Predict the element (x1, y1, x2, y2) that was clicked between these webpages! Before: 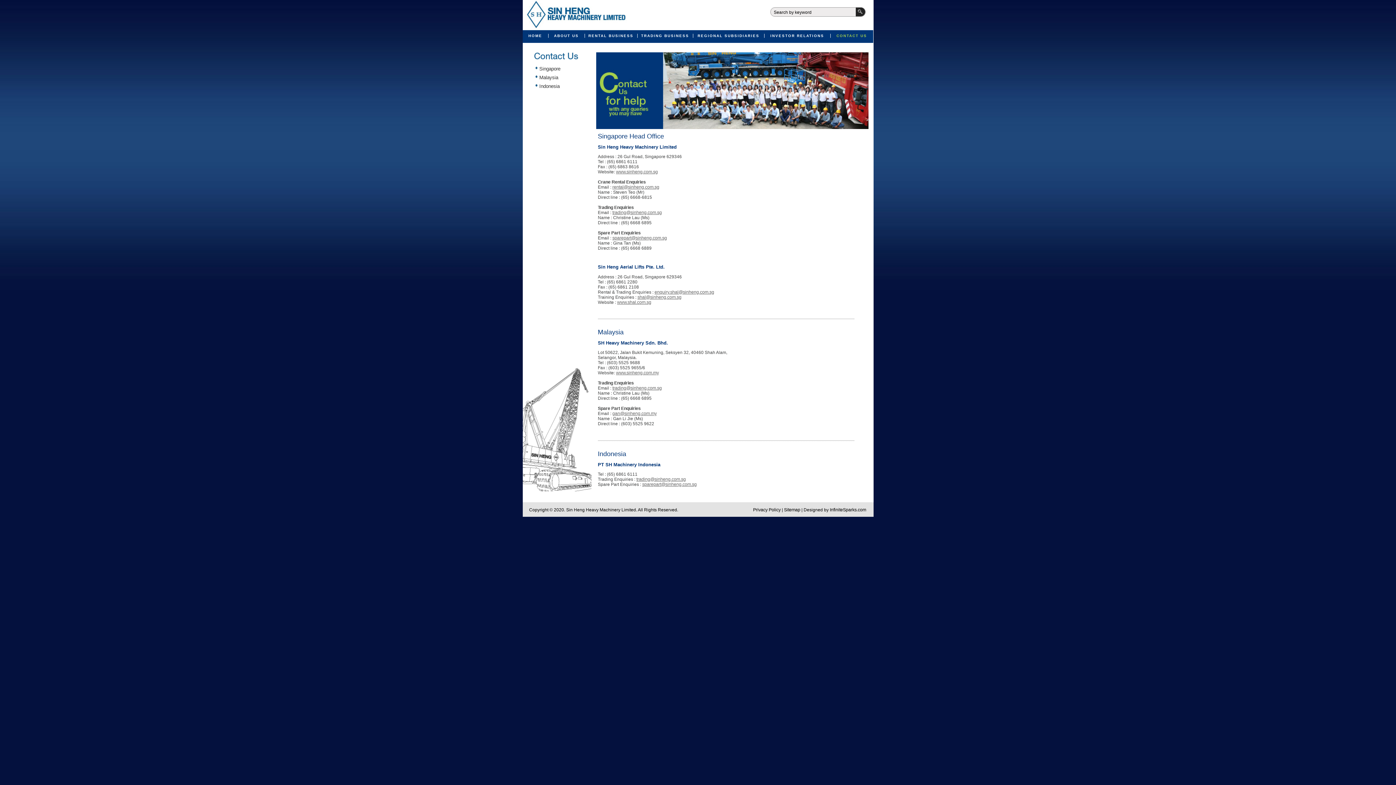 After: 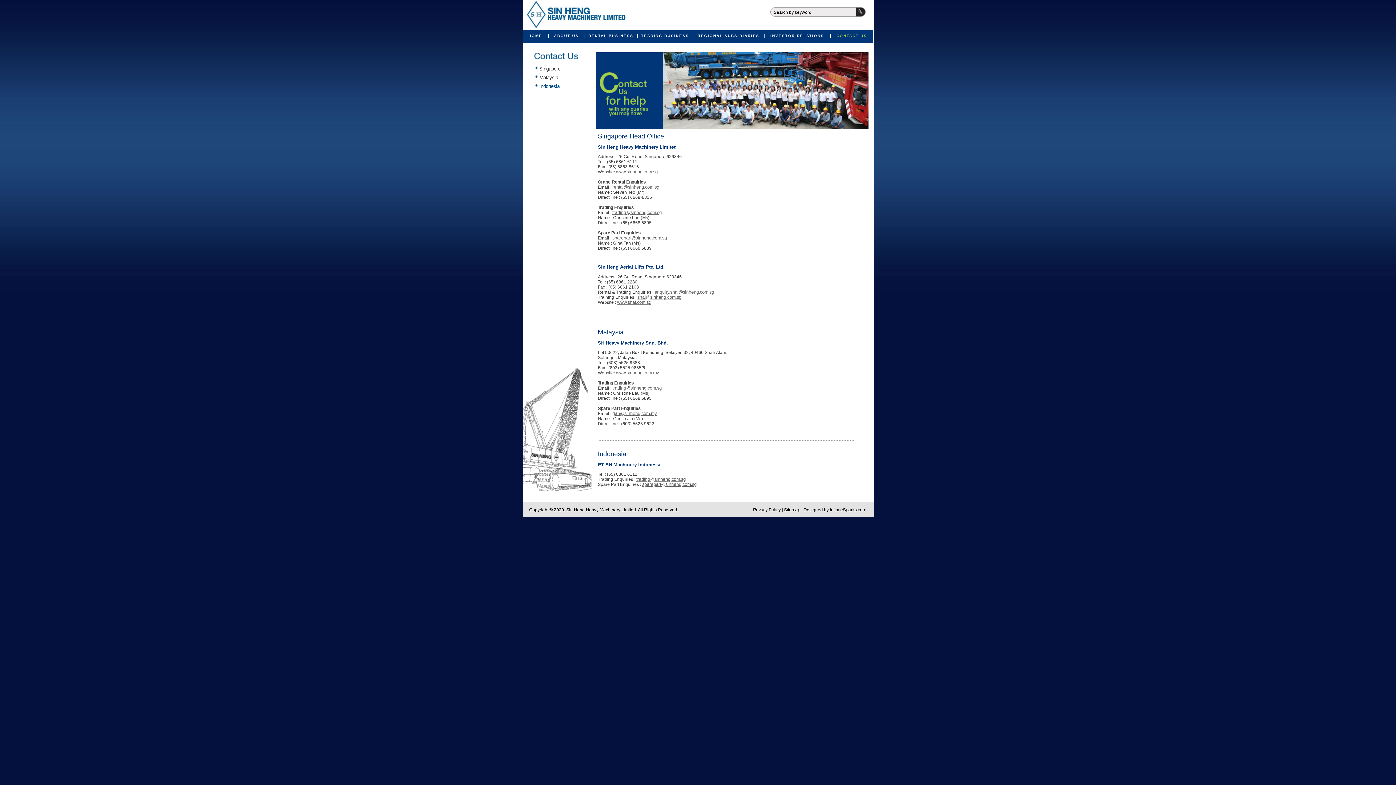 Action: bbox: (539, 83, 559, 89) label: Indonesia